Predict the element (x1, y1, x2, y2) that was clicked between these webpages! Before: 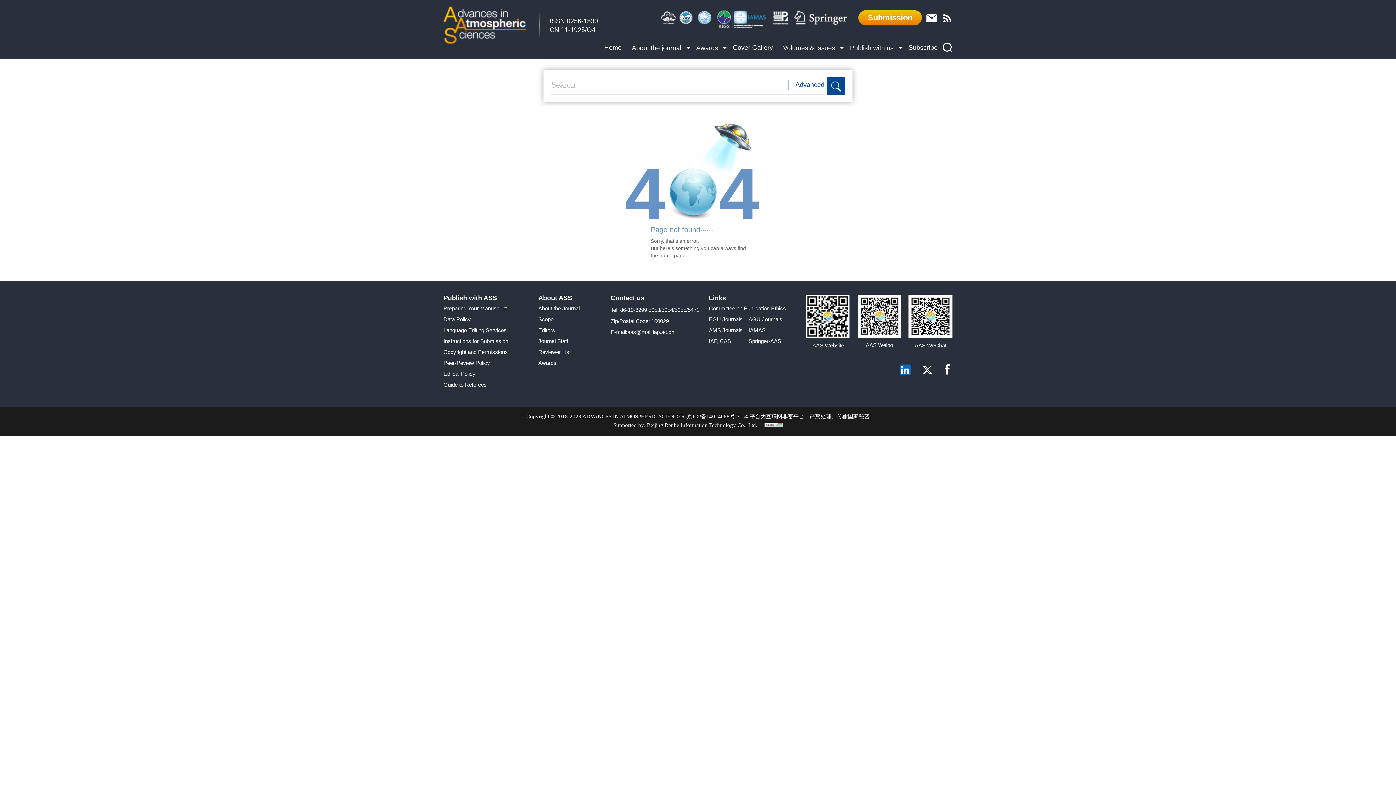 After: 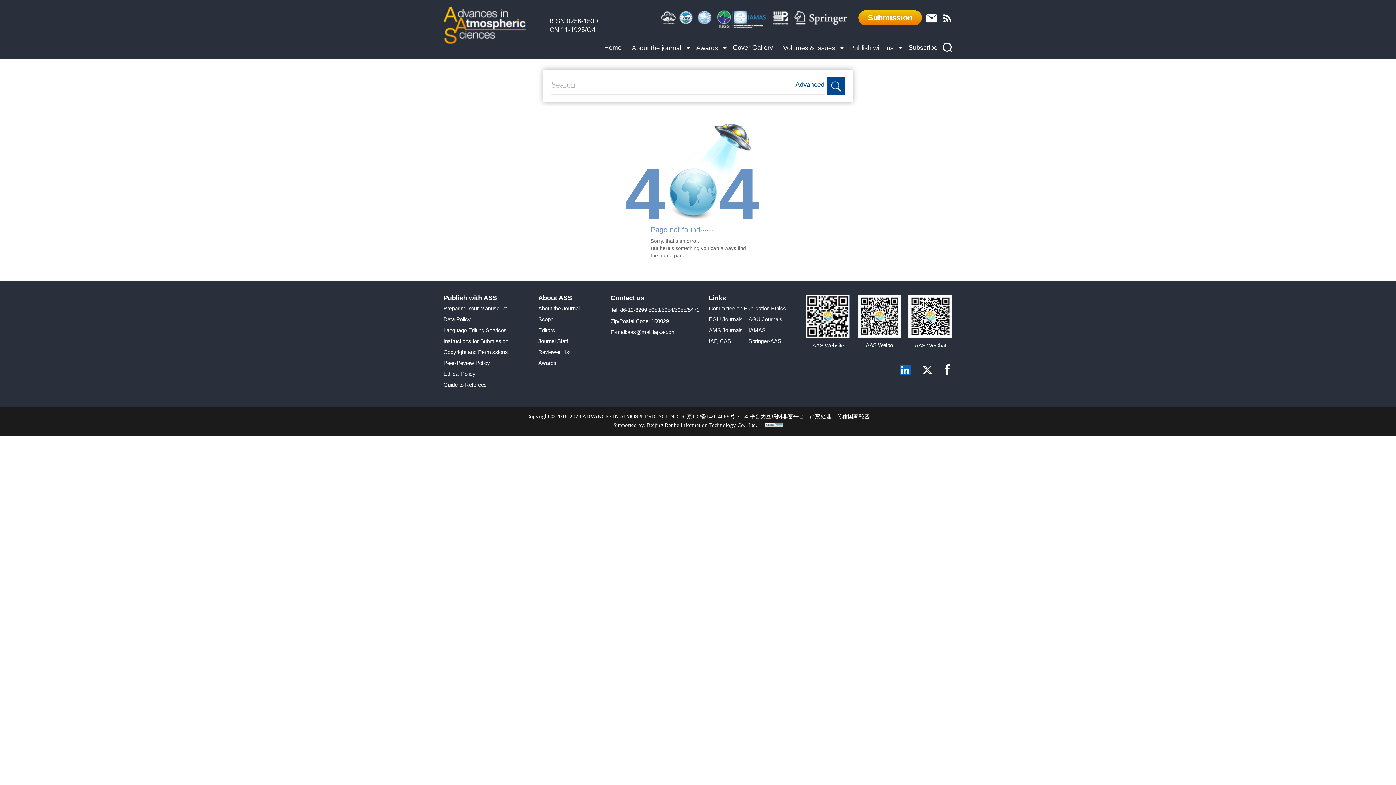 Action: bbox: (901, 362, 912, 368)